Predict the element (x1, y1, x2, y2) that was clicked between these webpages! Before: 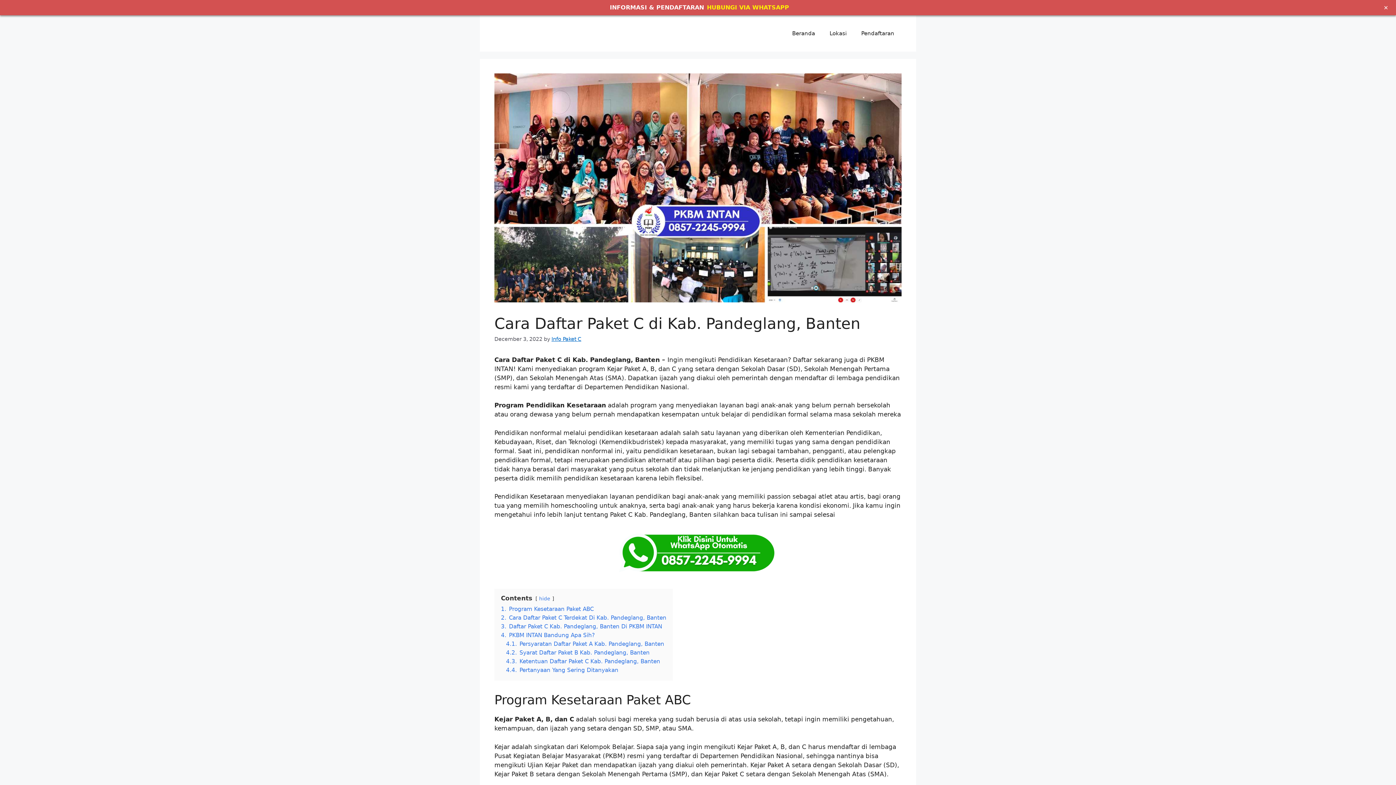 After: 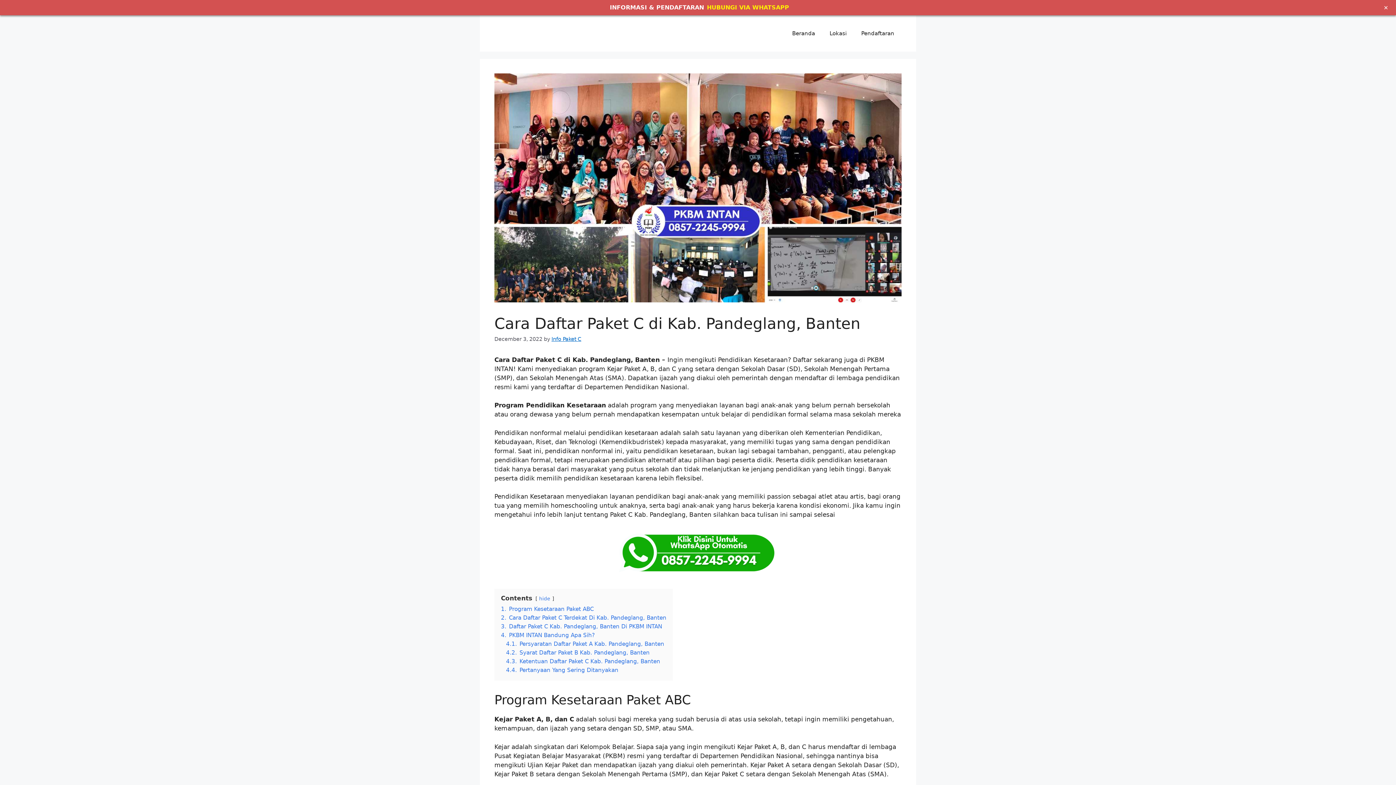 Action: bbox: (707, 3, 789, 11) label: HUBUNGI VIA WHATSAPP